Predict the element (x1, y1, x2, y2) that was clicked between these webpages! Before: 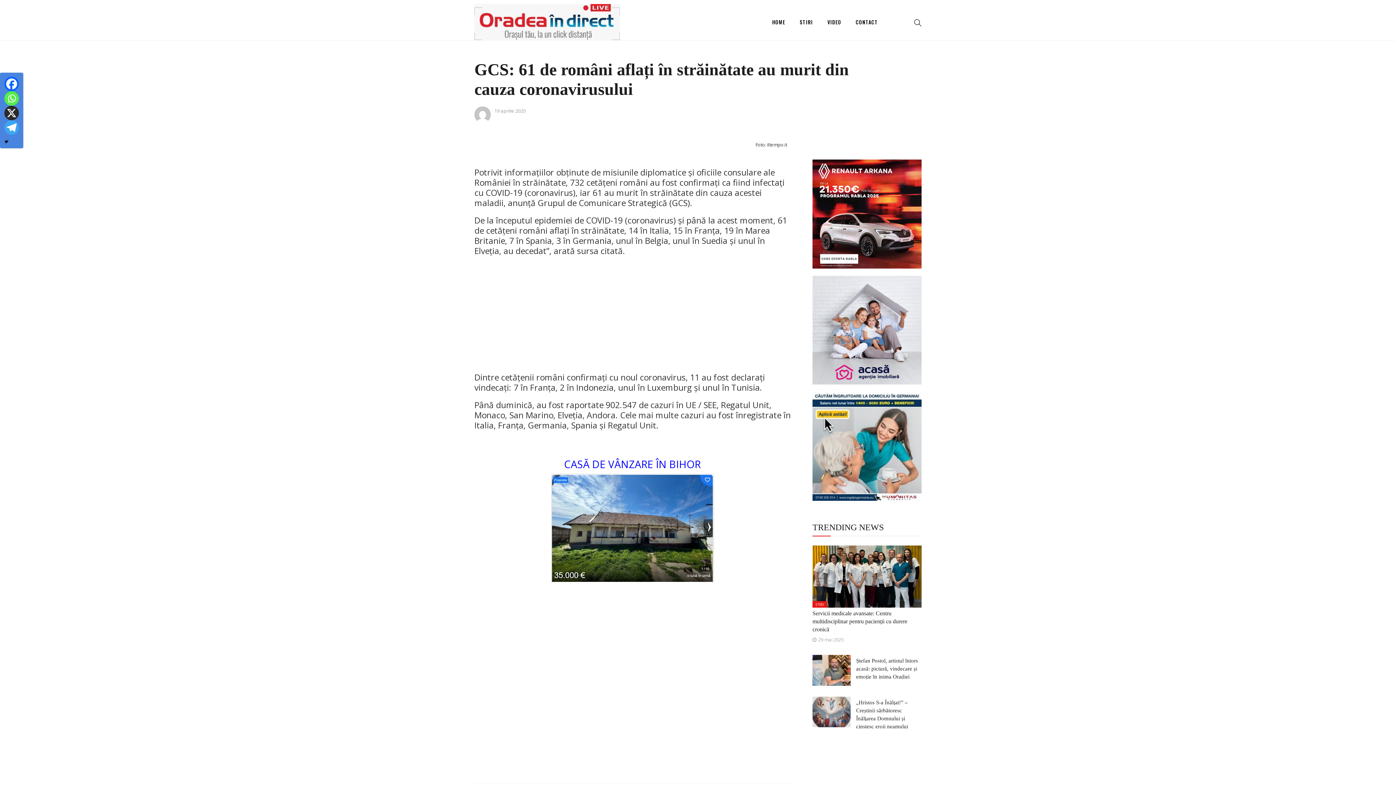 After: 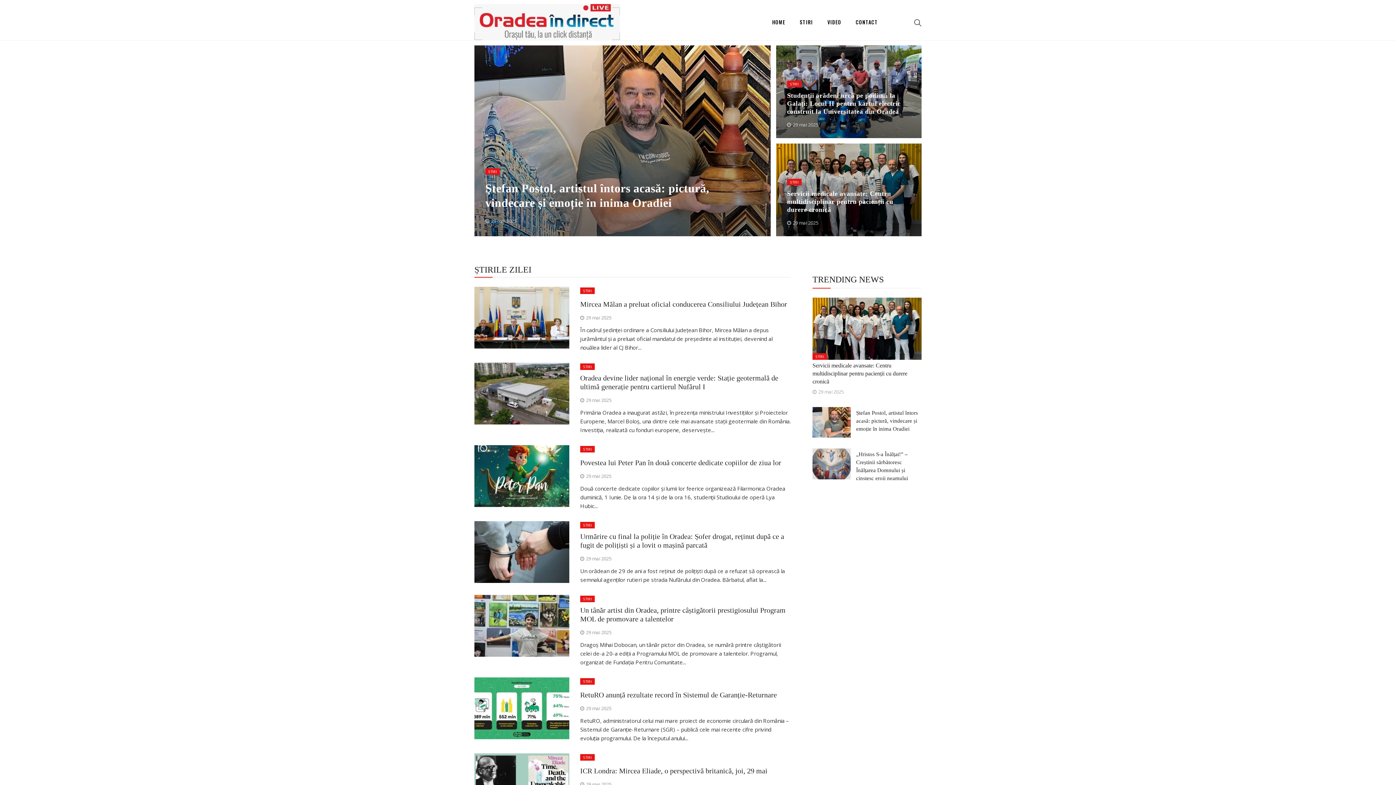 Action: bbox: (474, 15, 620, 26)